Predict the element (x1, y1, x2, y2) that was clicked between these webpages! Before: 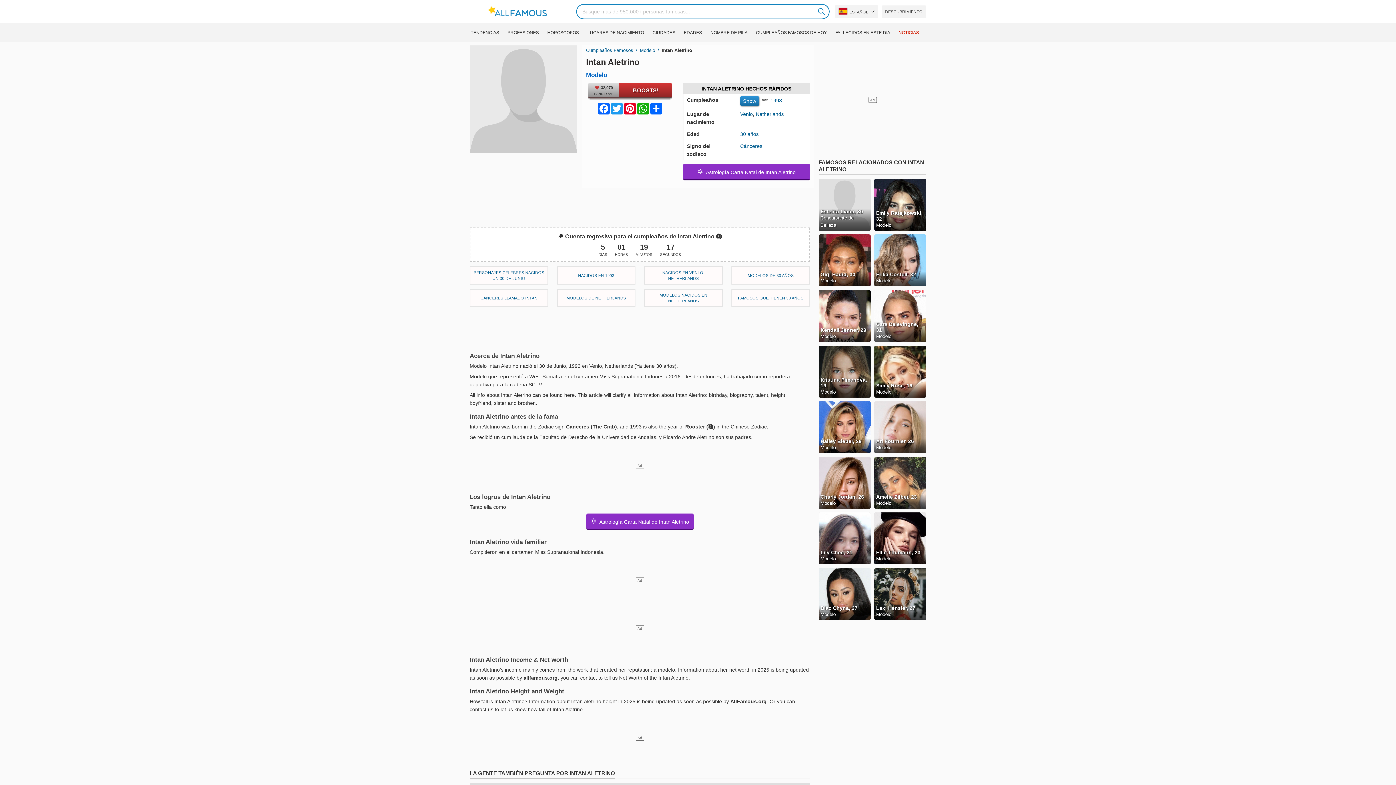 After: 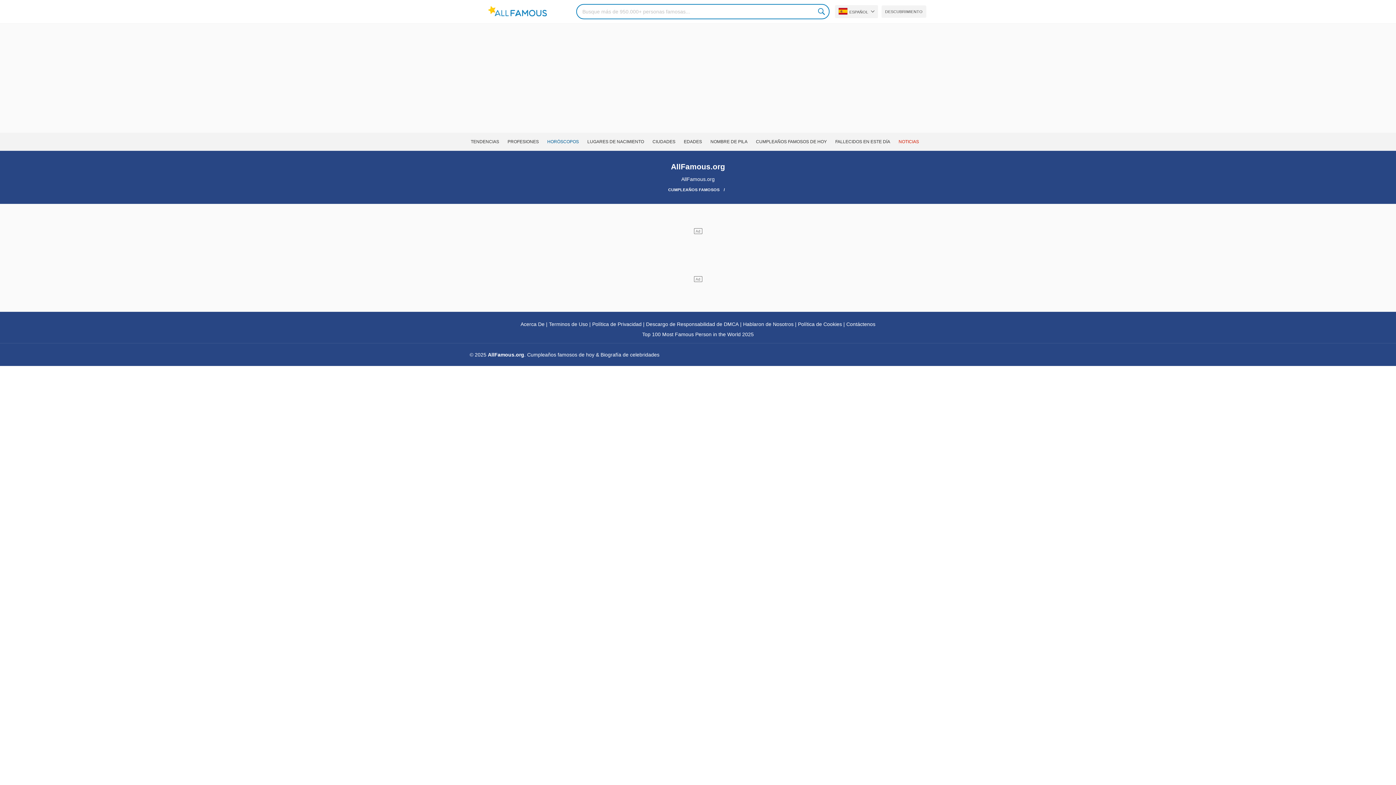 Action: bbox: (740, 143, 762, 149) label: Cánceres